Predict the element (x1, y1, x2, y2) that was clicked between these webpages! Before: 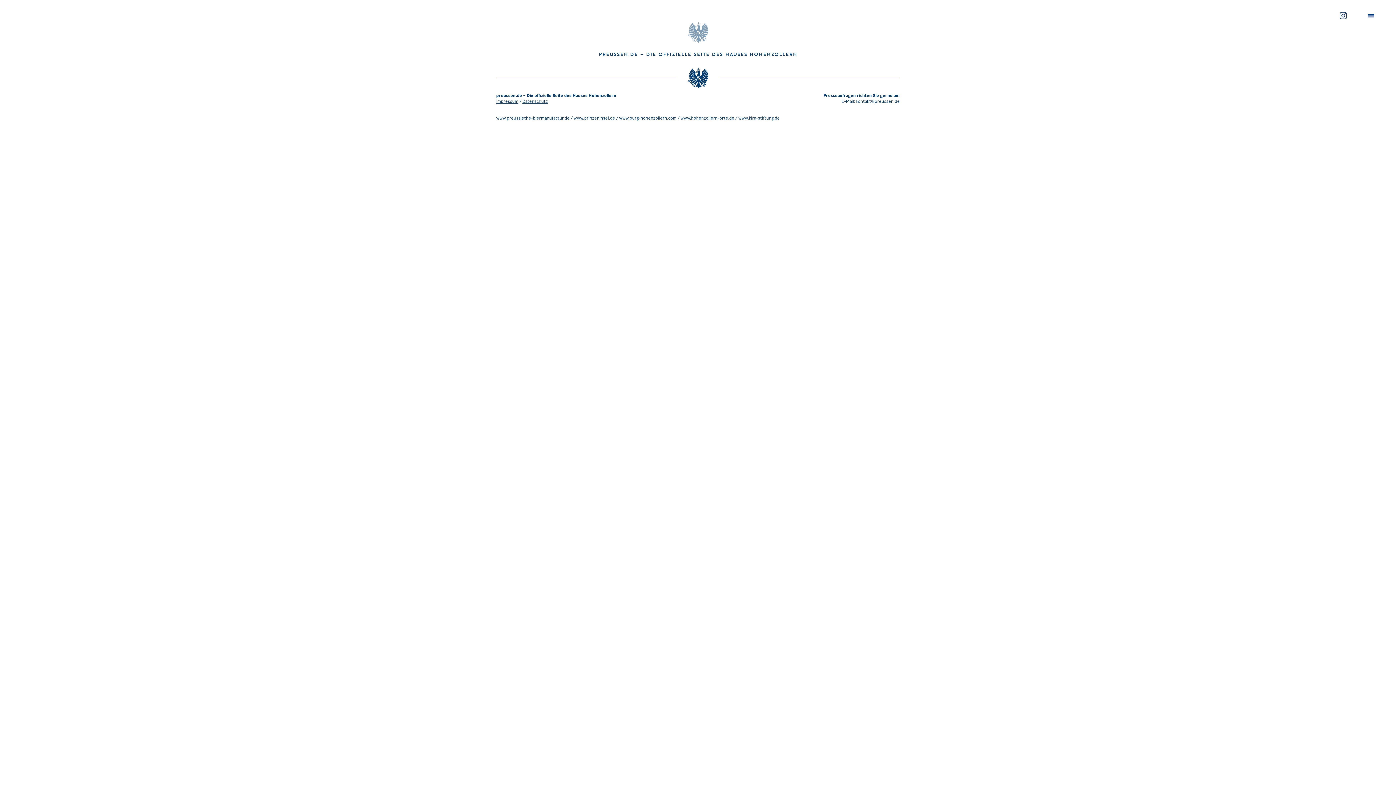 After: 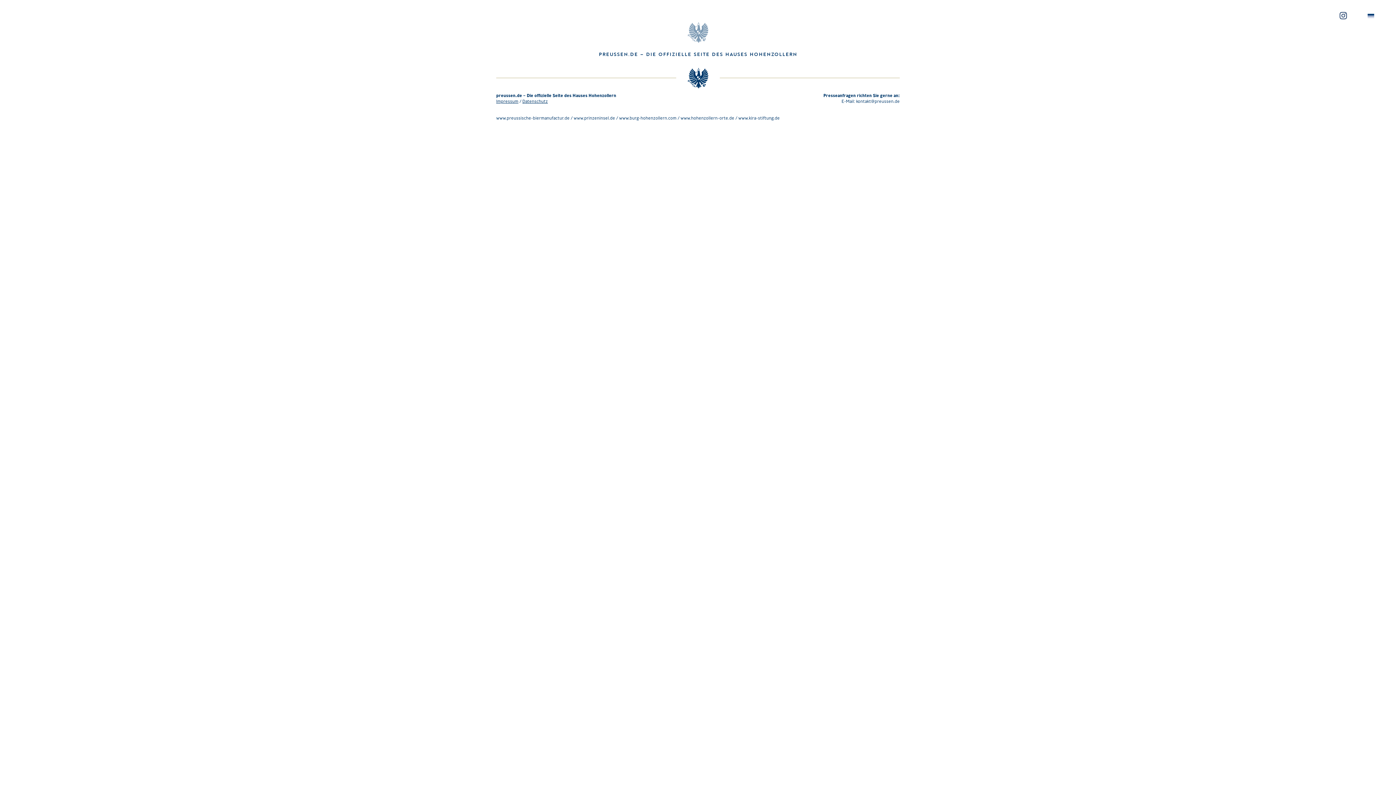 Action: label: www.hohenzollern-orte.de bbox: (680, 115, 734, 120)